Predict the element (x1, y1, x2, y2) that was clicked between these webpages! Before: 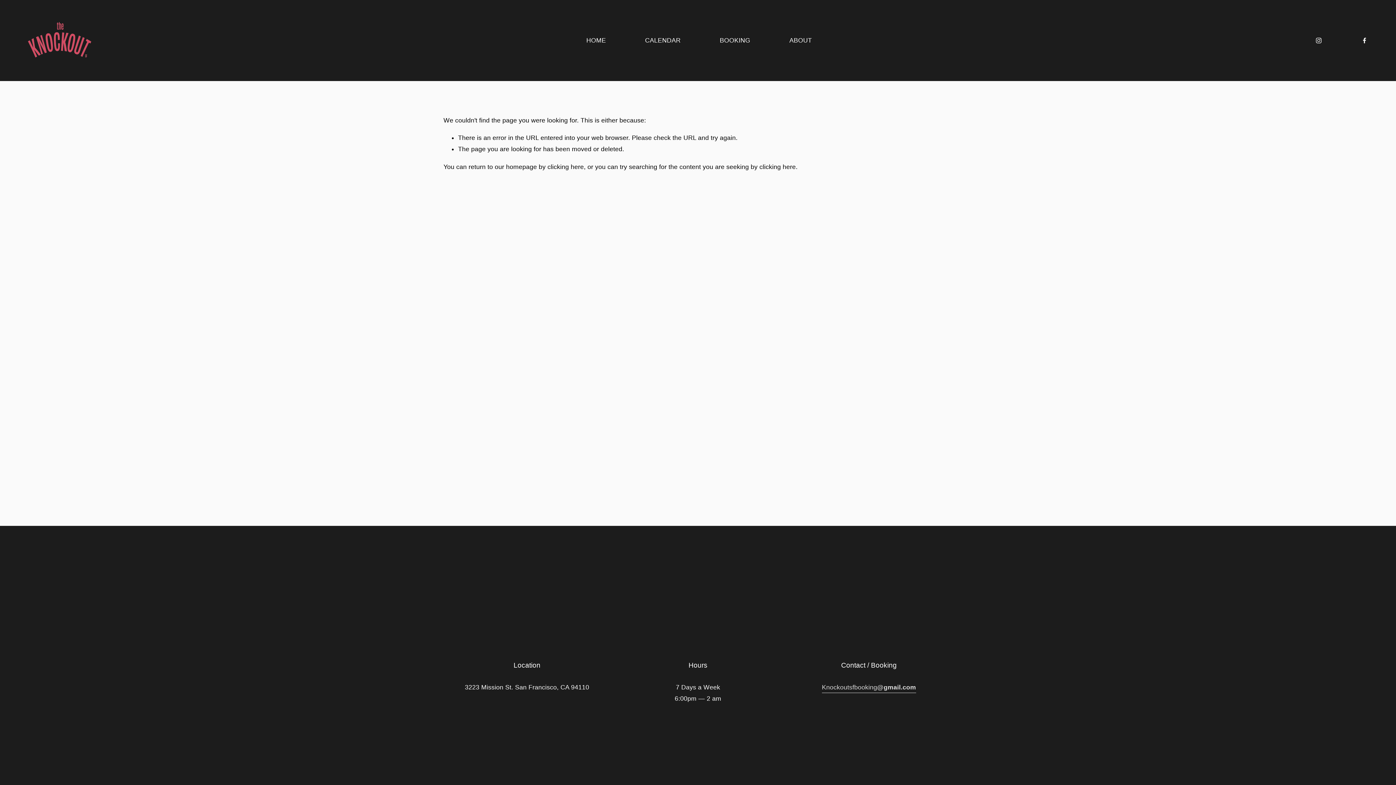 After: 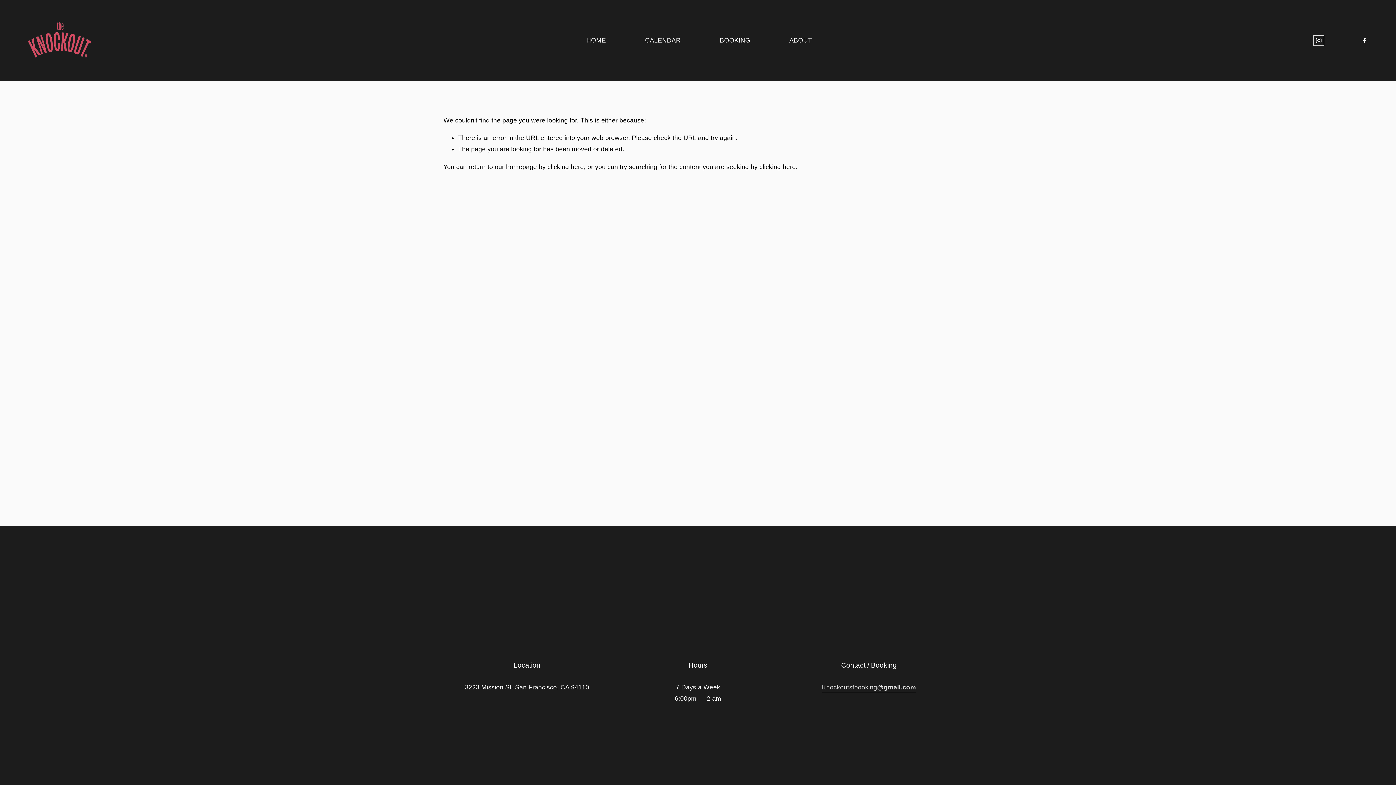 Action: label: Instagram bbox: (1315, 37, 1322, 43)